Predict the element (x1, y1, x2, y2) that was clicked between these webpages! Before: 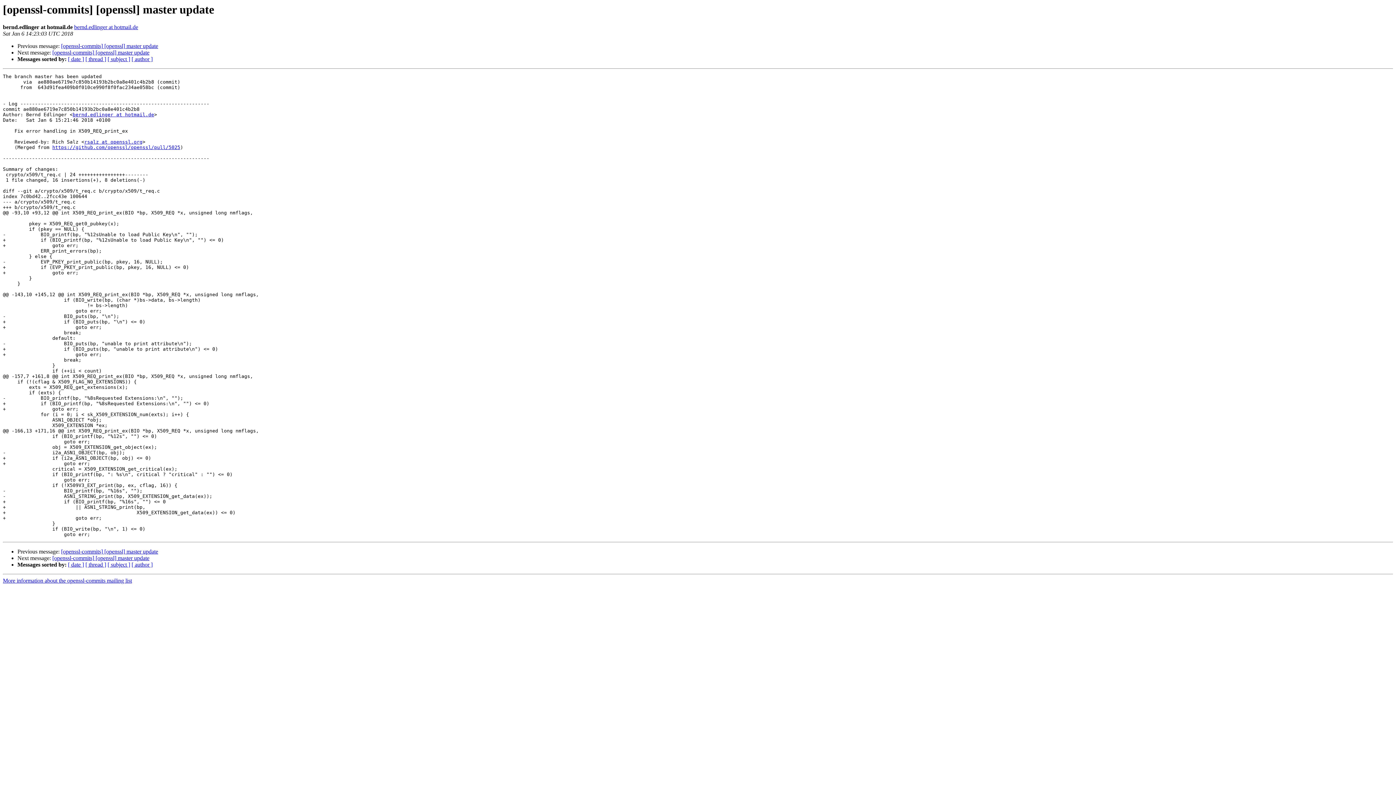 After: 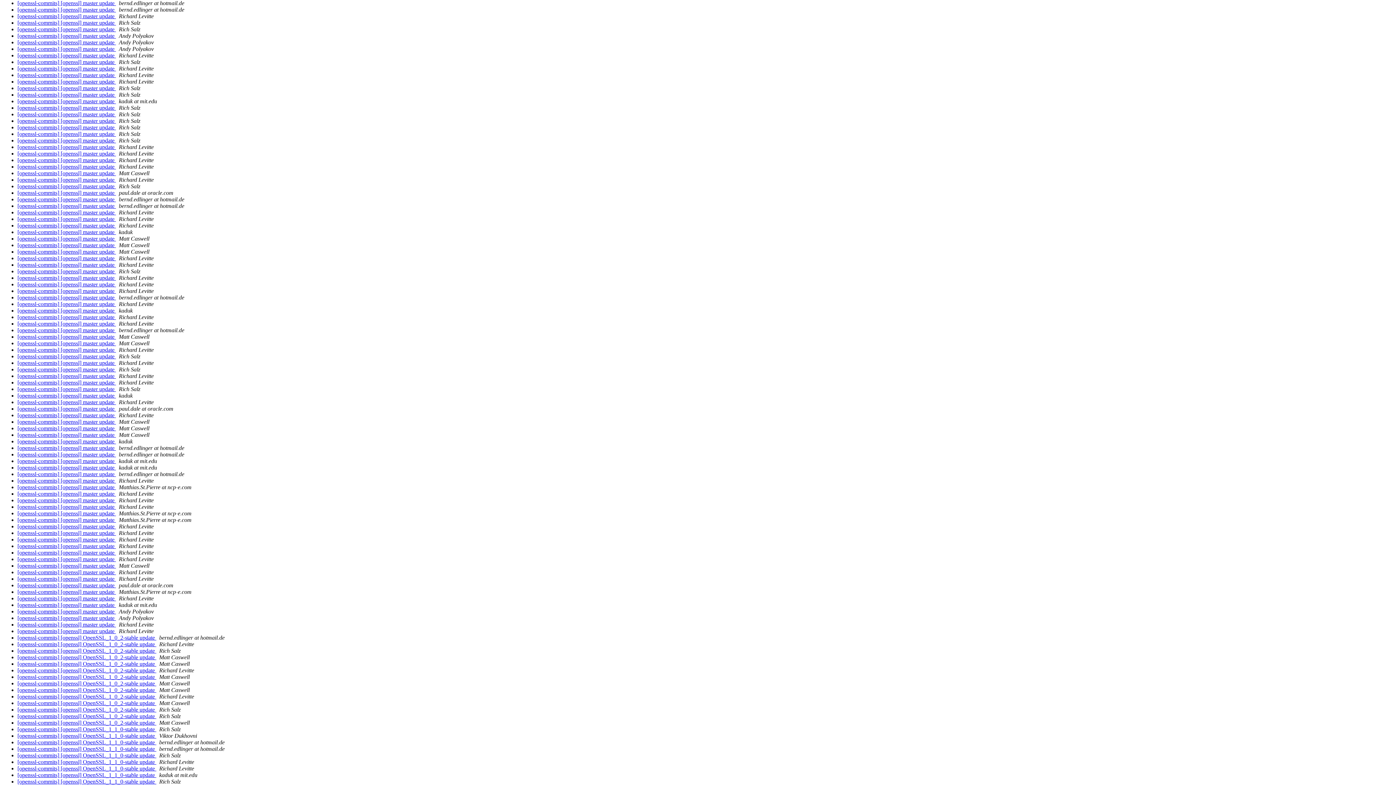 Action: label: [ subject ] bbox: (107, 561, 130, 568)